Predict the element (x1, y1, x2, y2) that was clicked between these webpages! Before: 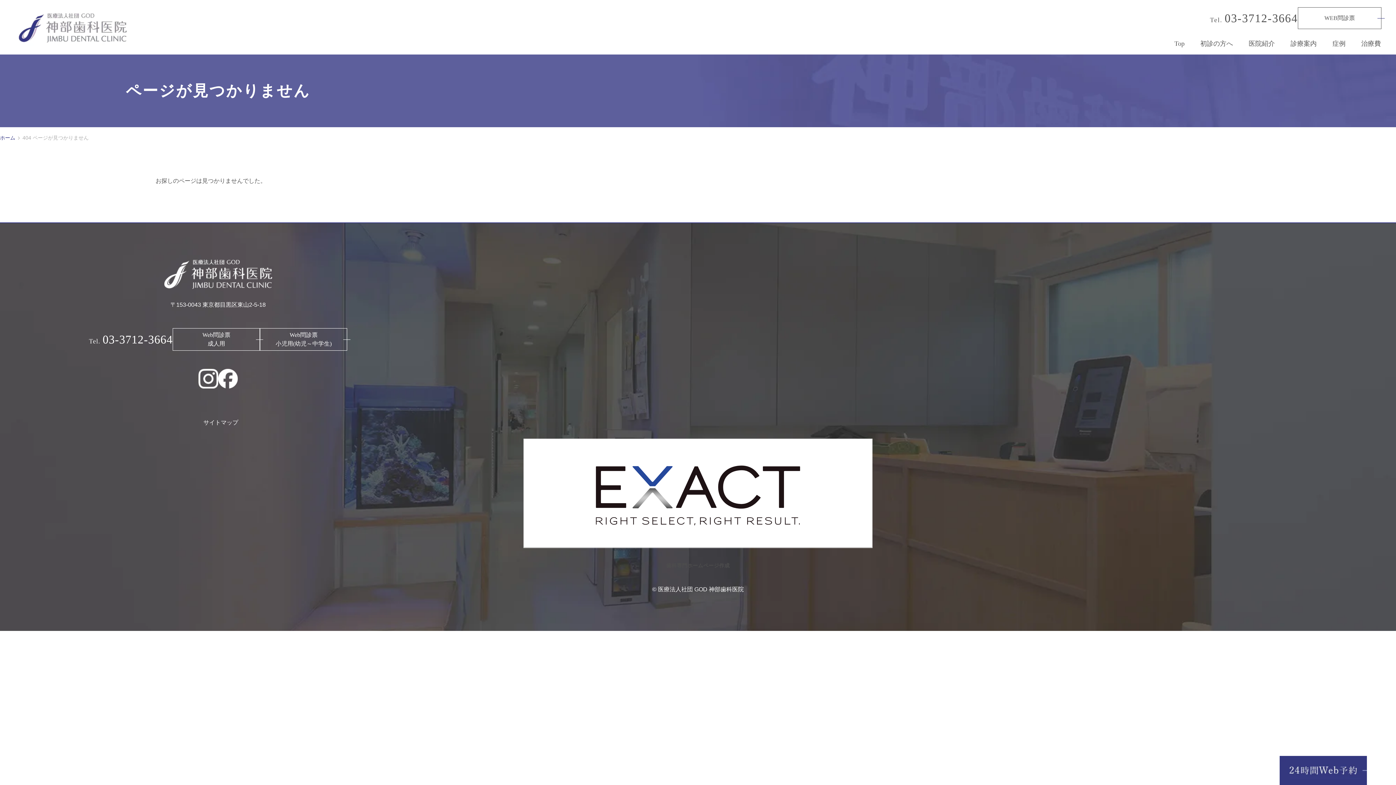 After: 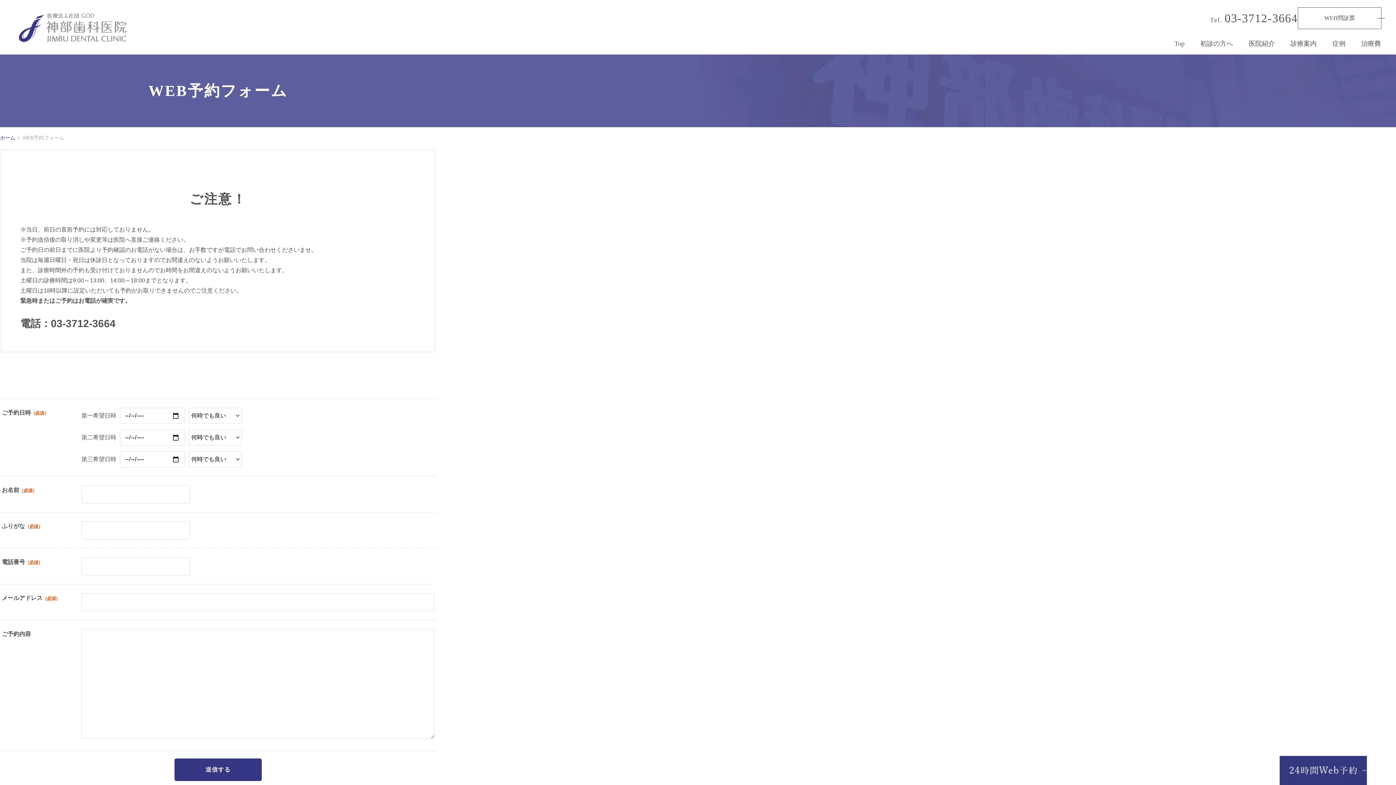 Action: bbox: (1280, 777, 1367, 783)